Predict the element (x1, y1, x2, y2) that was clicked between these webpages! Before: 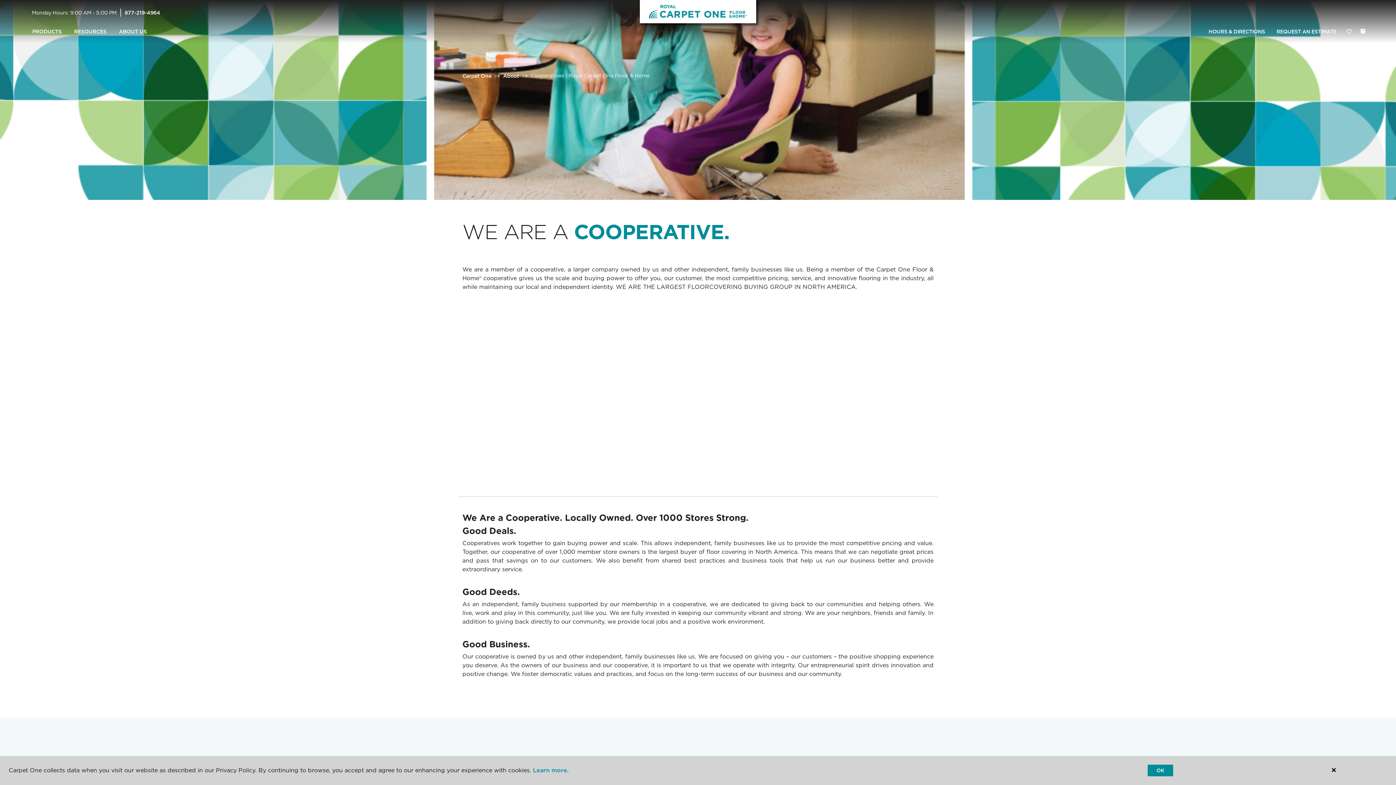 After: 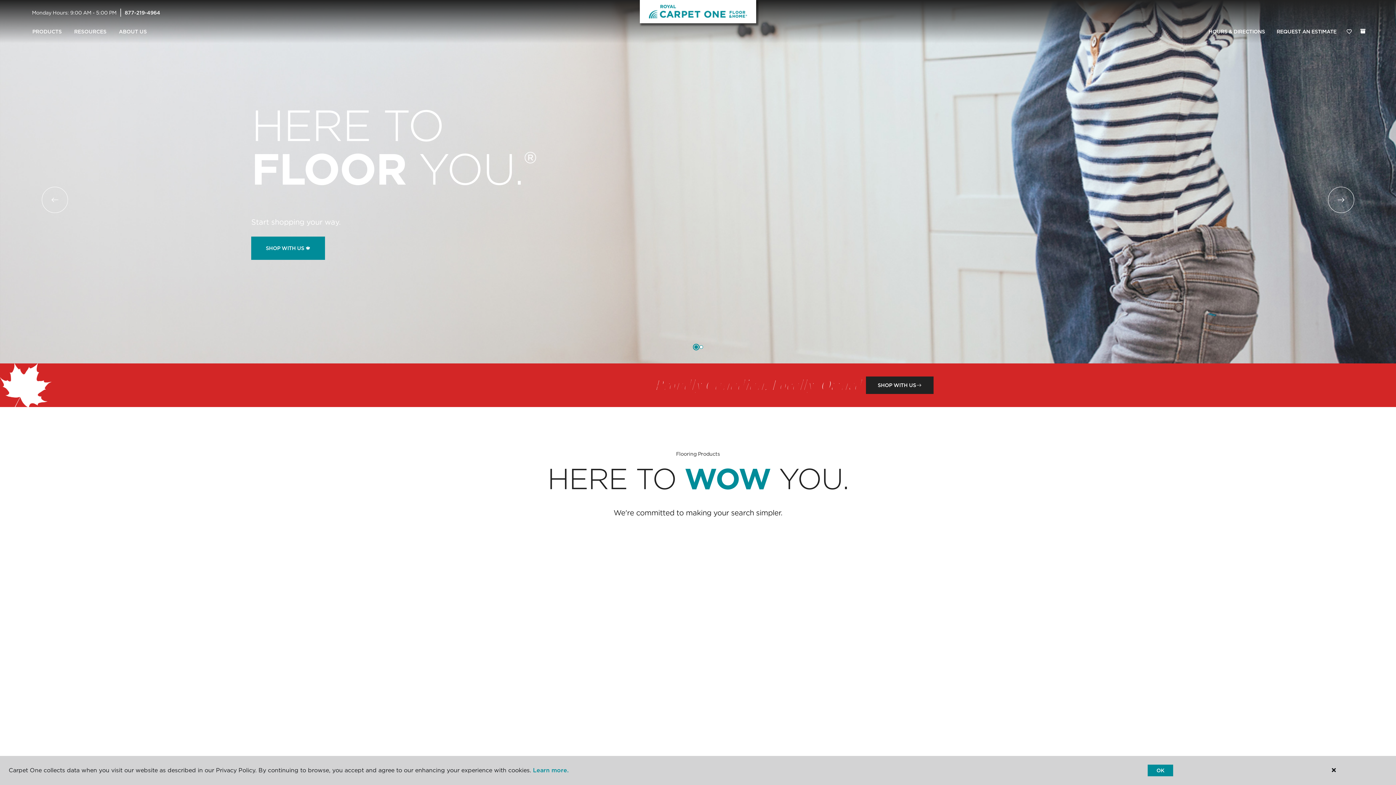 Action: bbox: (462, 72, 491, 78) label: Carpet One